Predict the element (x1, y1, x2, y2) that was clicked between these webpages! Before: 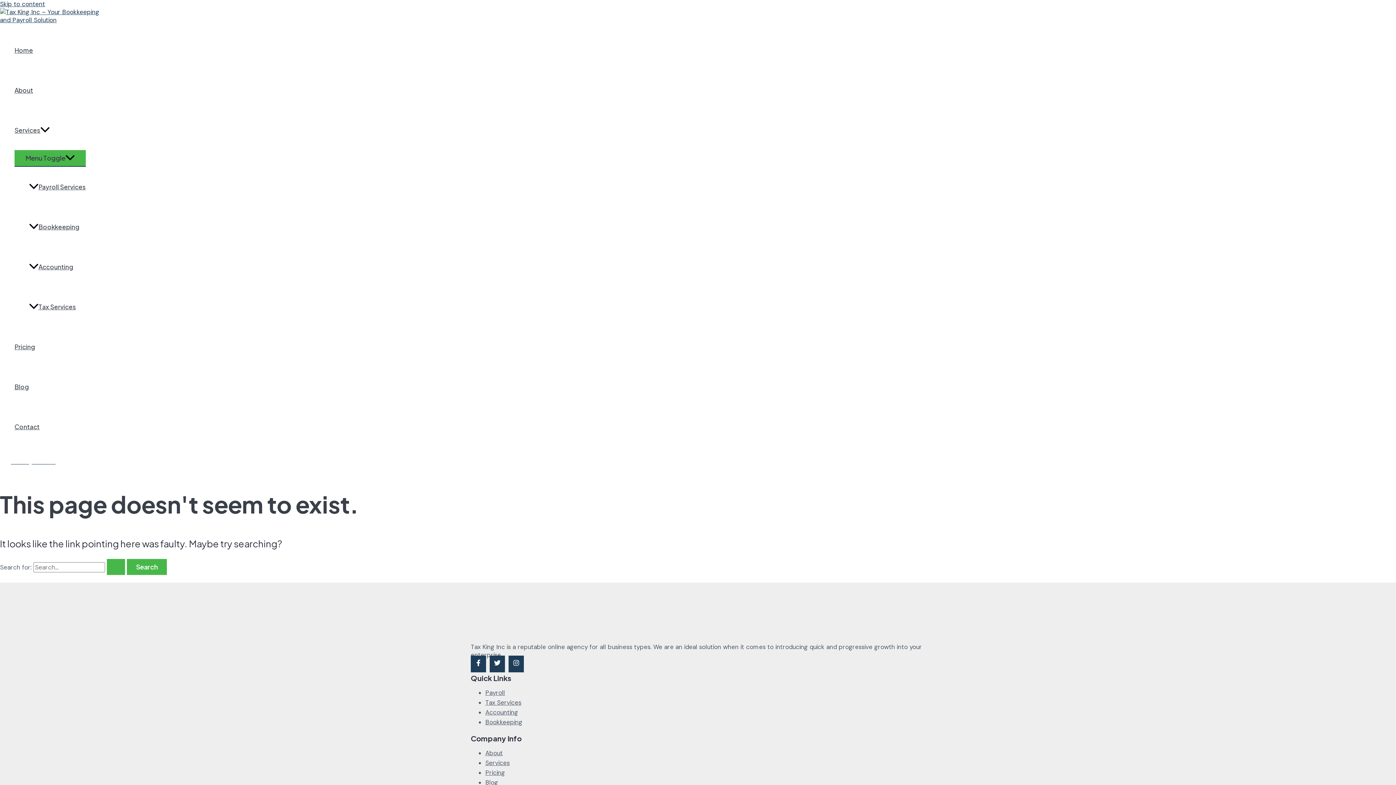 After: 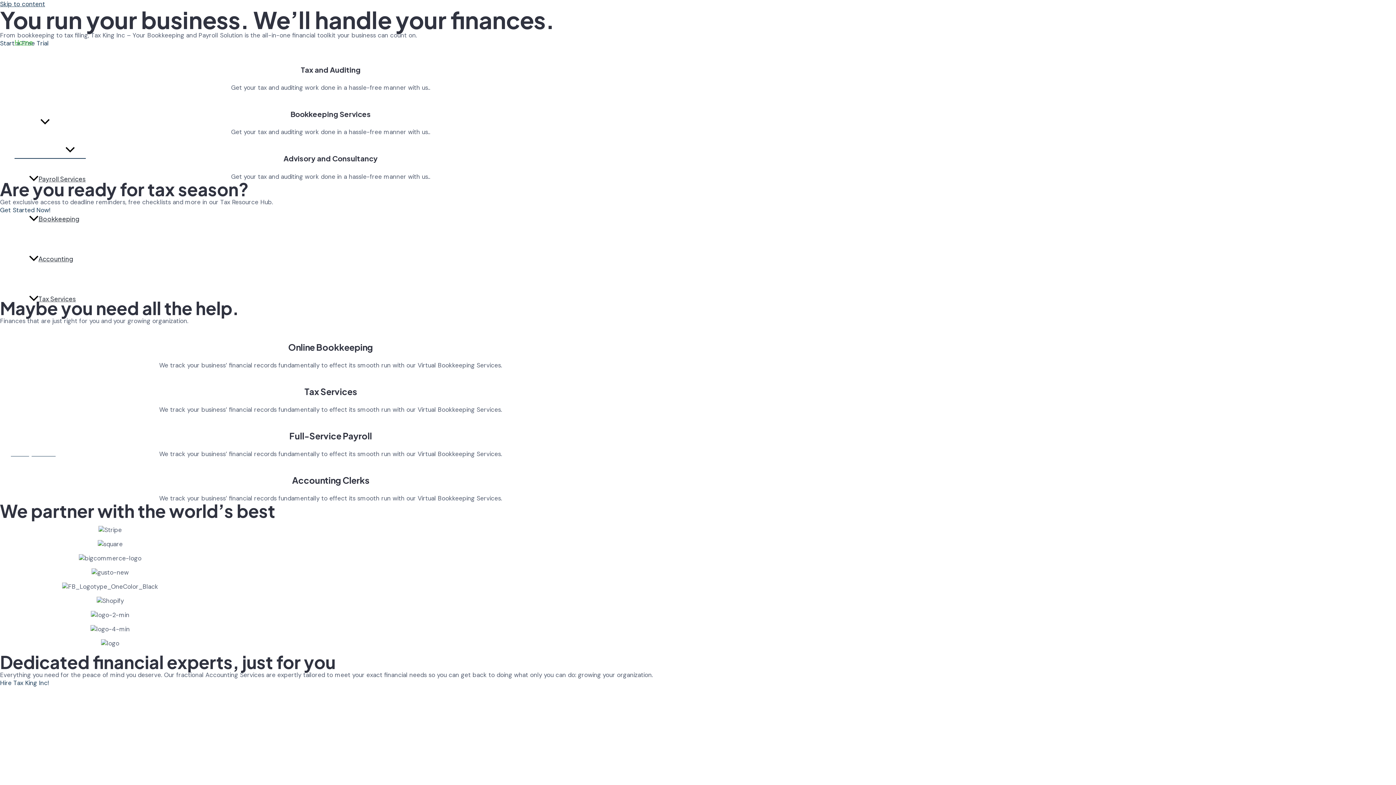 Action: label: Search Submit bbox: (106, 559, 125, 575)